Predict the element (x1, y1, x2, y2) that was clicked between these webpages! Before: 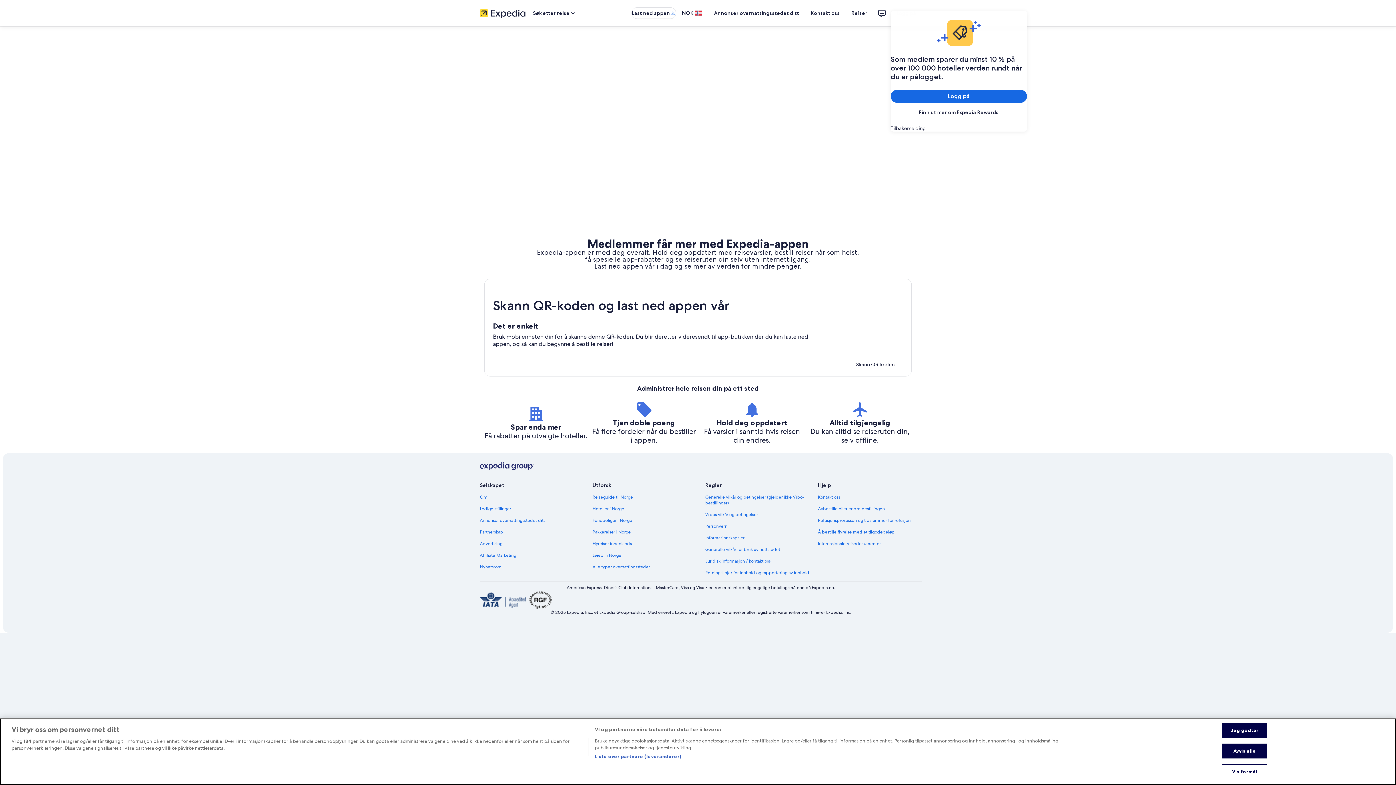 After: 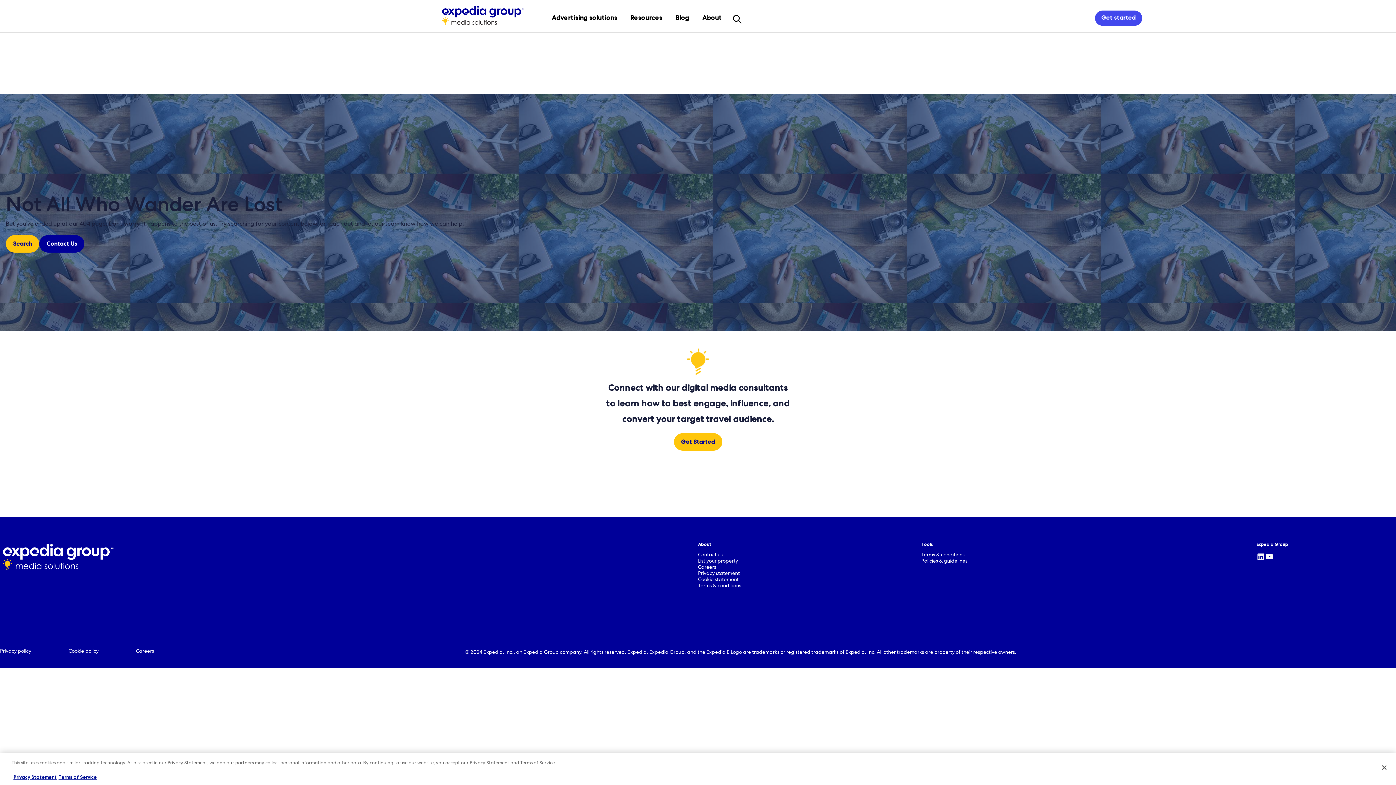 Action: bbox: (480, 541, 584, 546) label: Advertising